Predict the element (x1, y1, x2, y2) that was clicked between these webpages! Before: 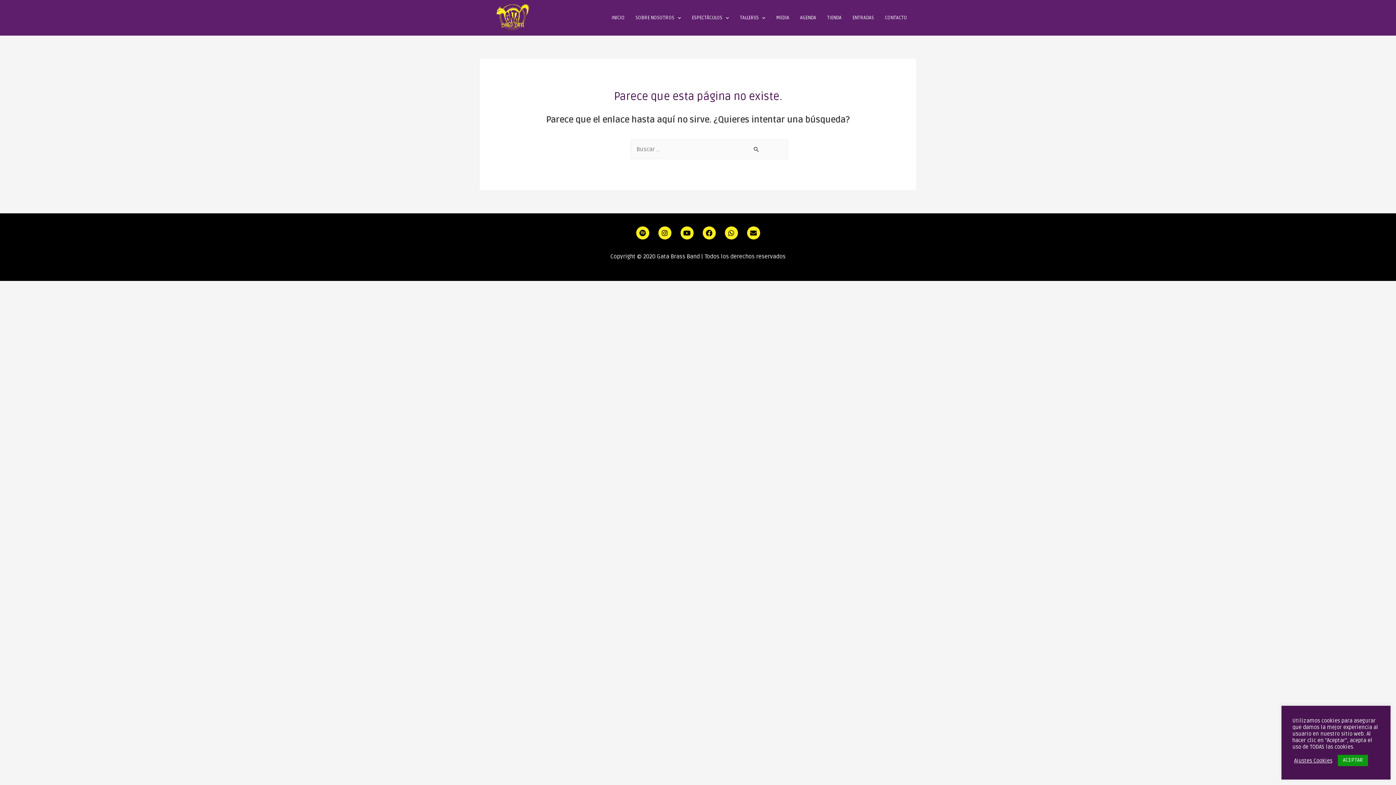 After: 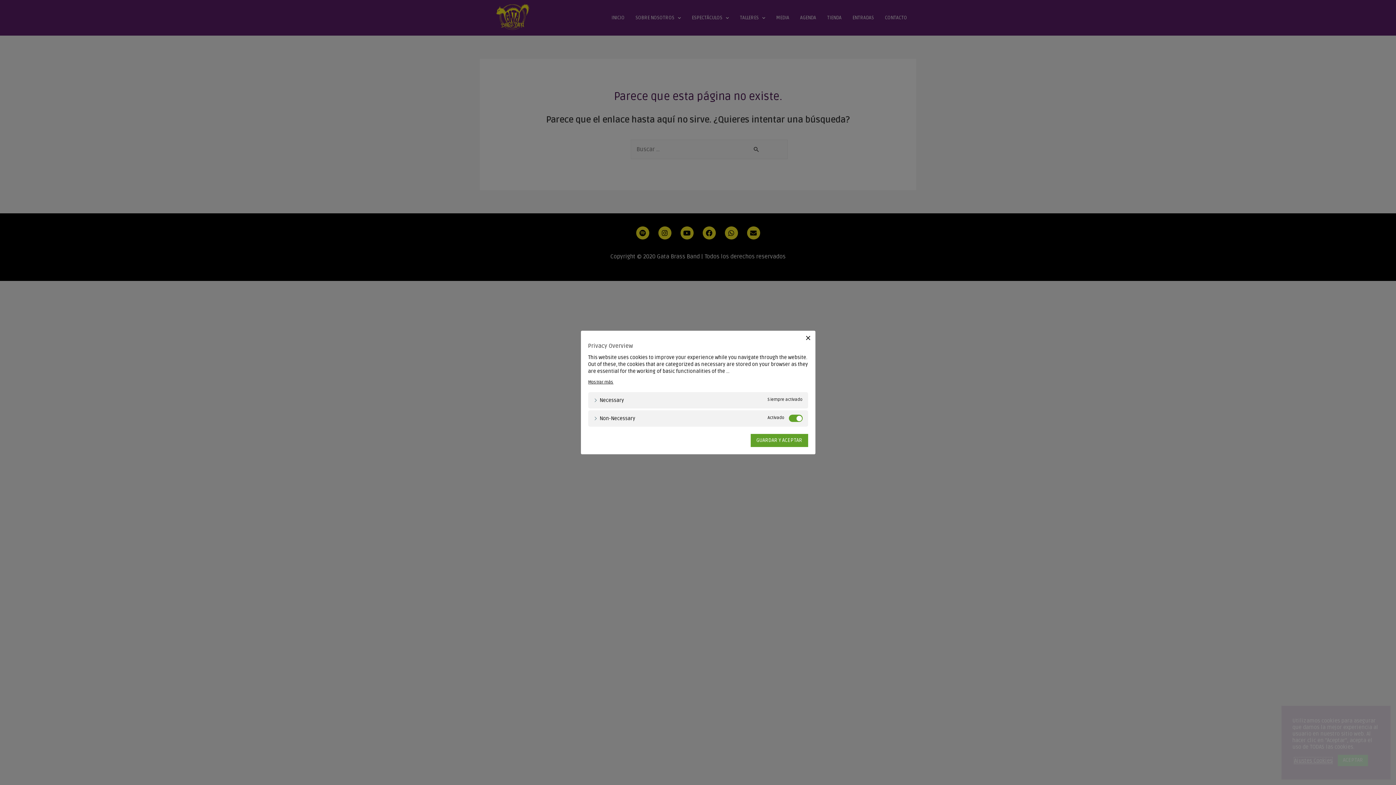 Action: bbox: (1294, 757, 1332, 764) label: Ajustes Cookies